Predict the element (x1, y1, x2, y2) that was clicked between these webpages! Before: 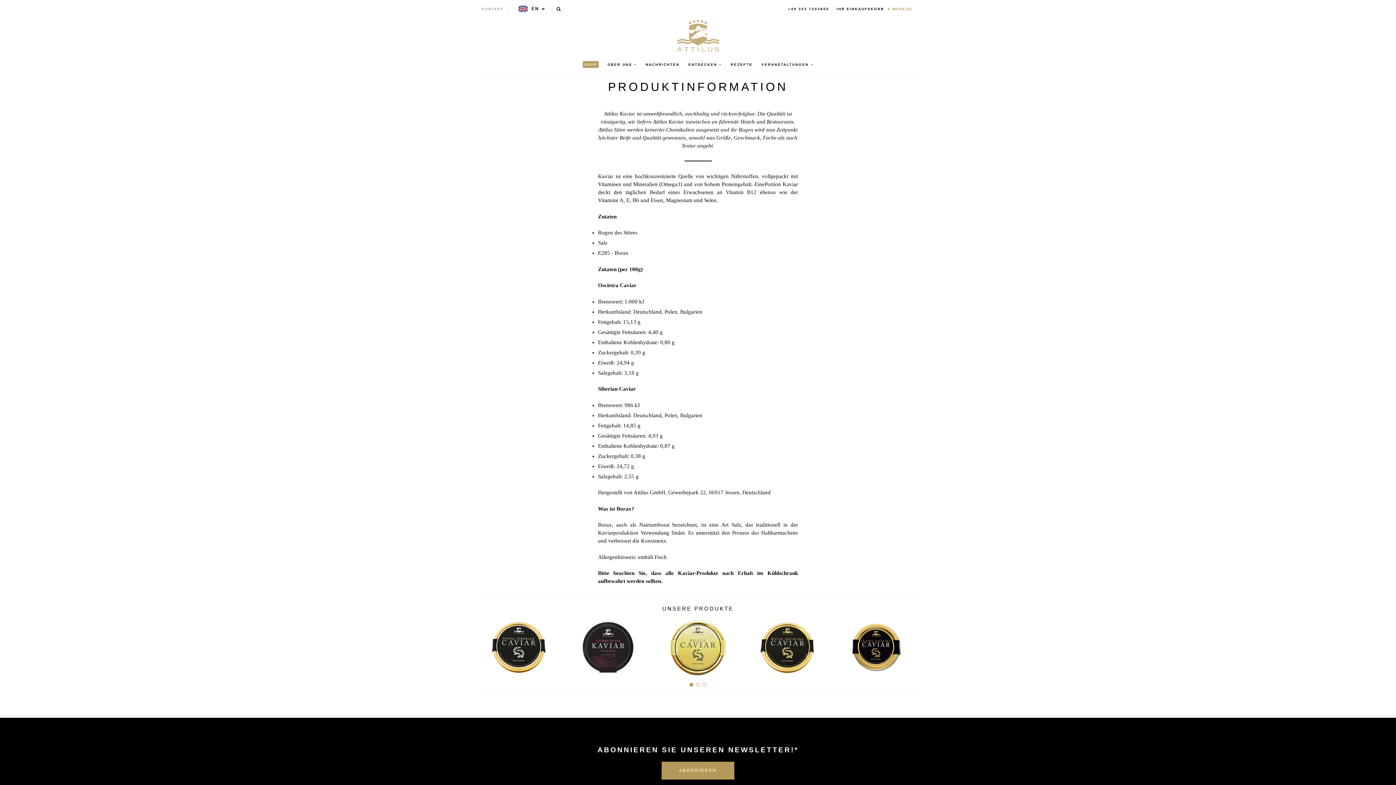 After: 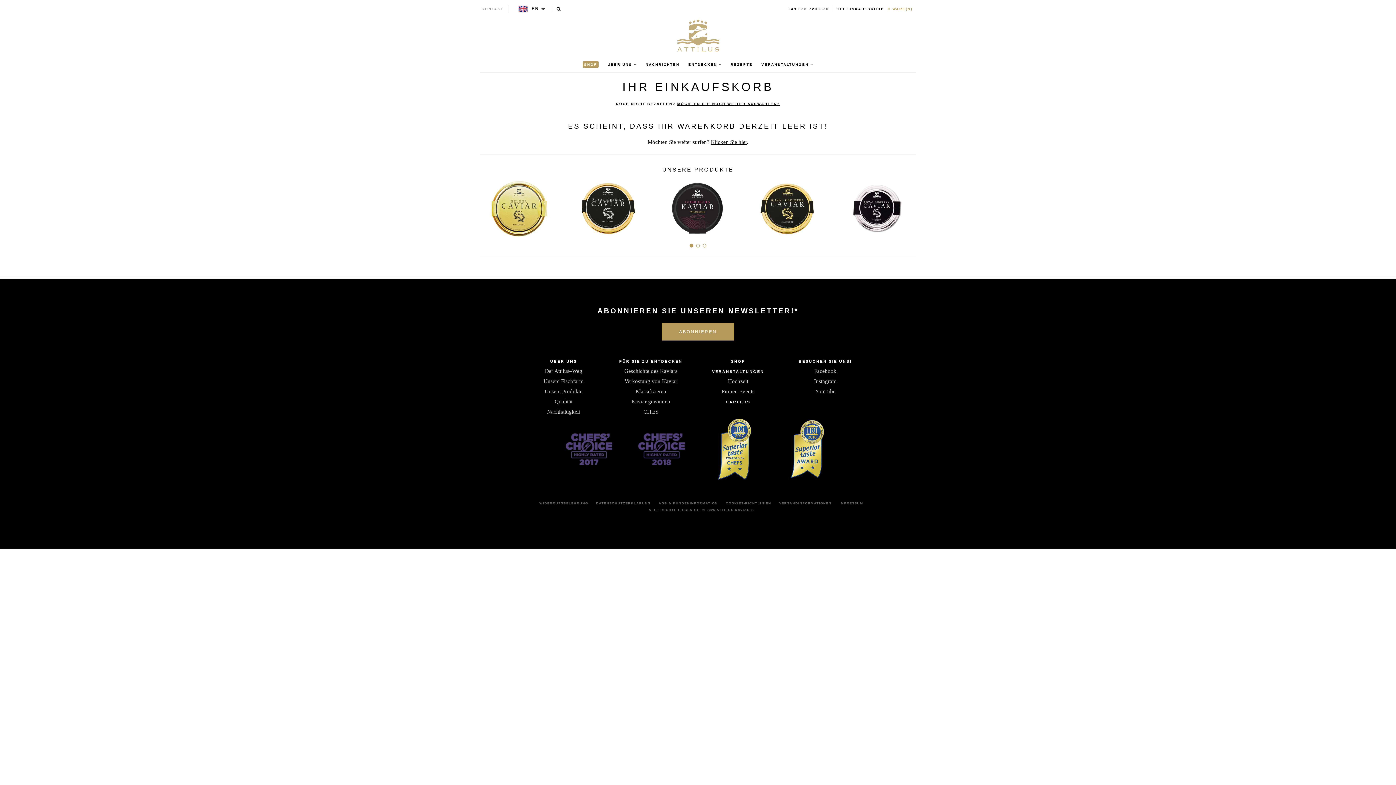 Action: bbox: (887, 5, 912, 12) label: 0 WARE(N)